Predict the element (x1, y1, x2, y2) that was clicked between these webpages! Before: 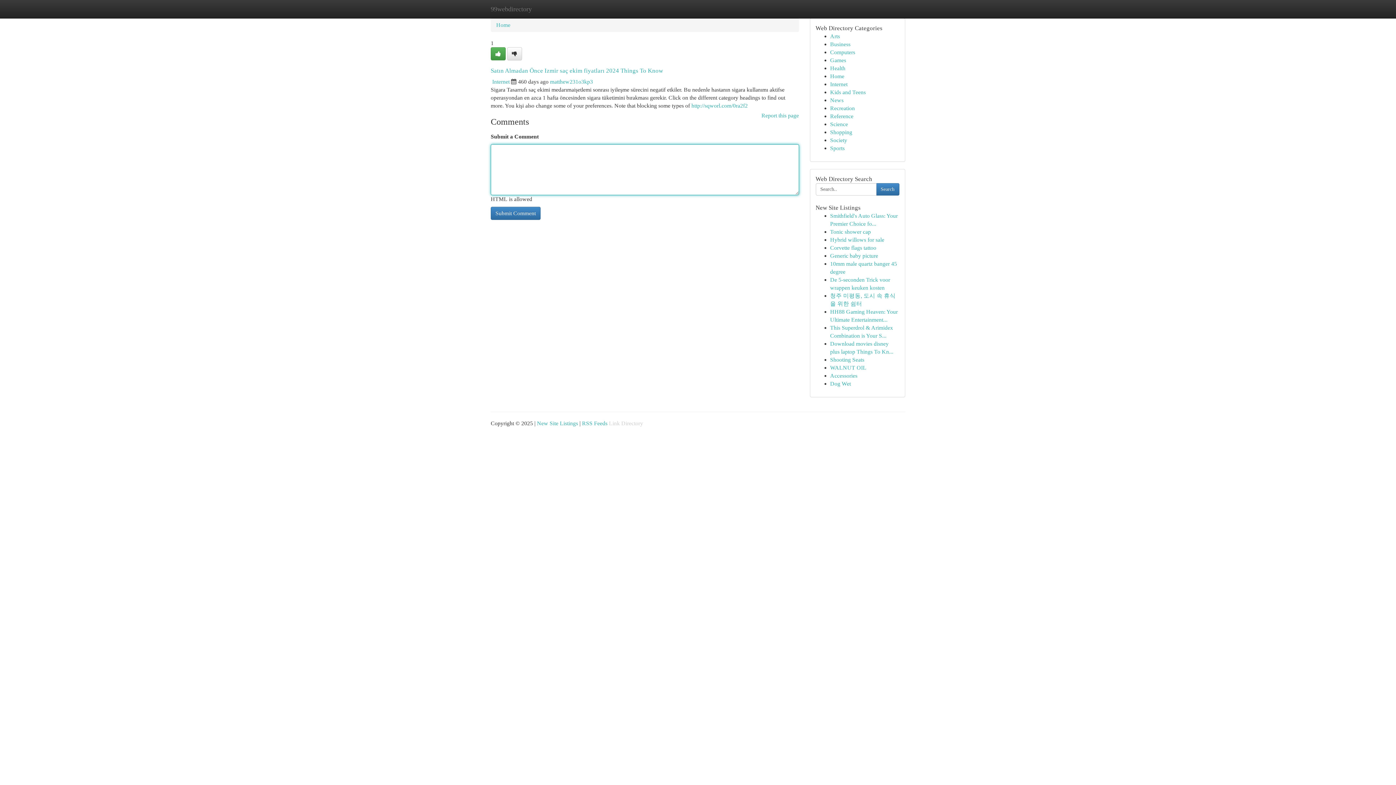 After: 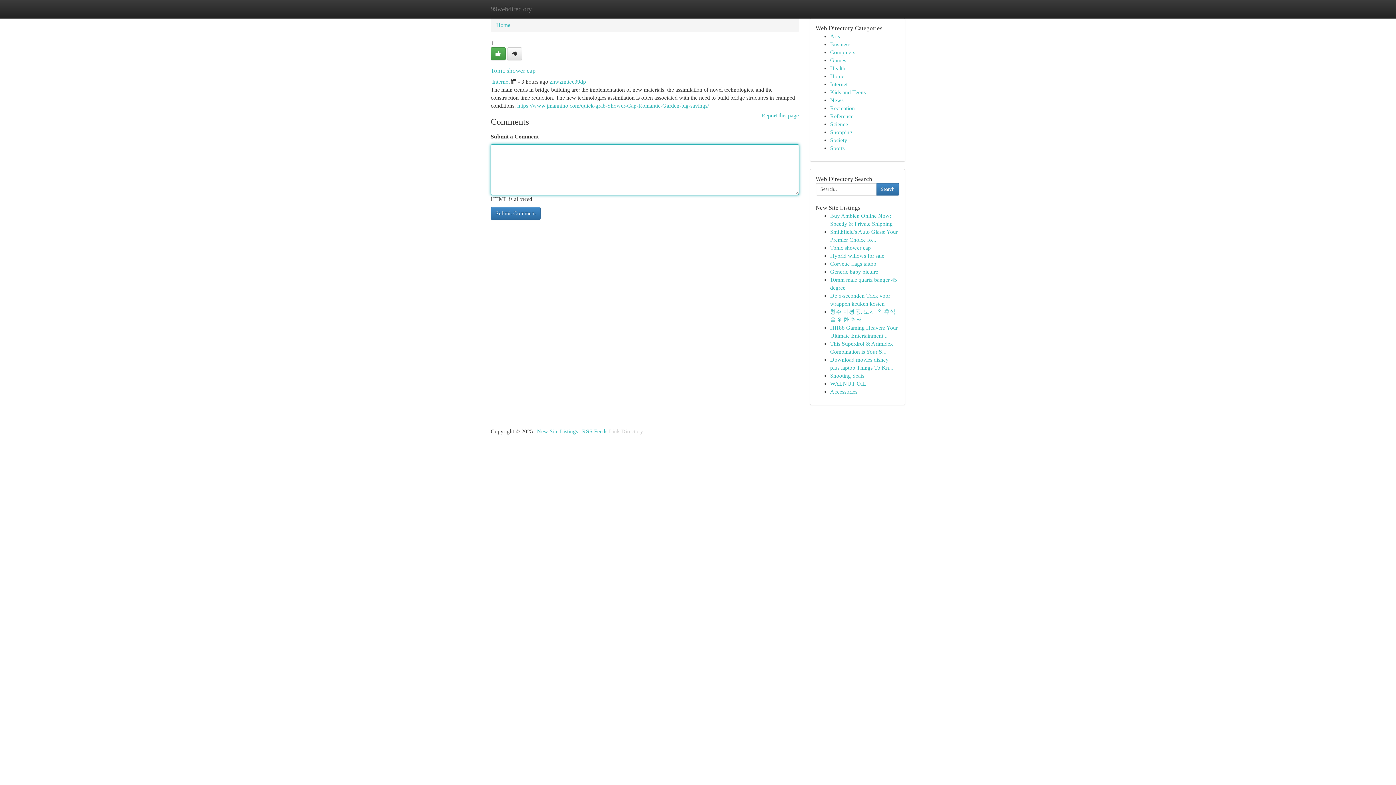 Action: bbox: (830, 228, 871, 234) label: Tonic shower cap